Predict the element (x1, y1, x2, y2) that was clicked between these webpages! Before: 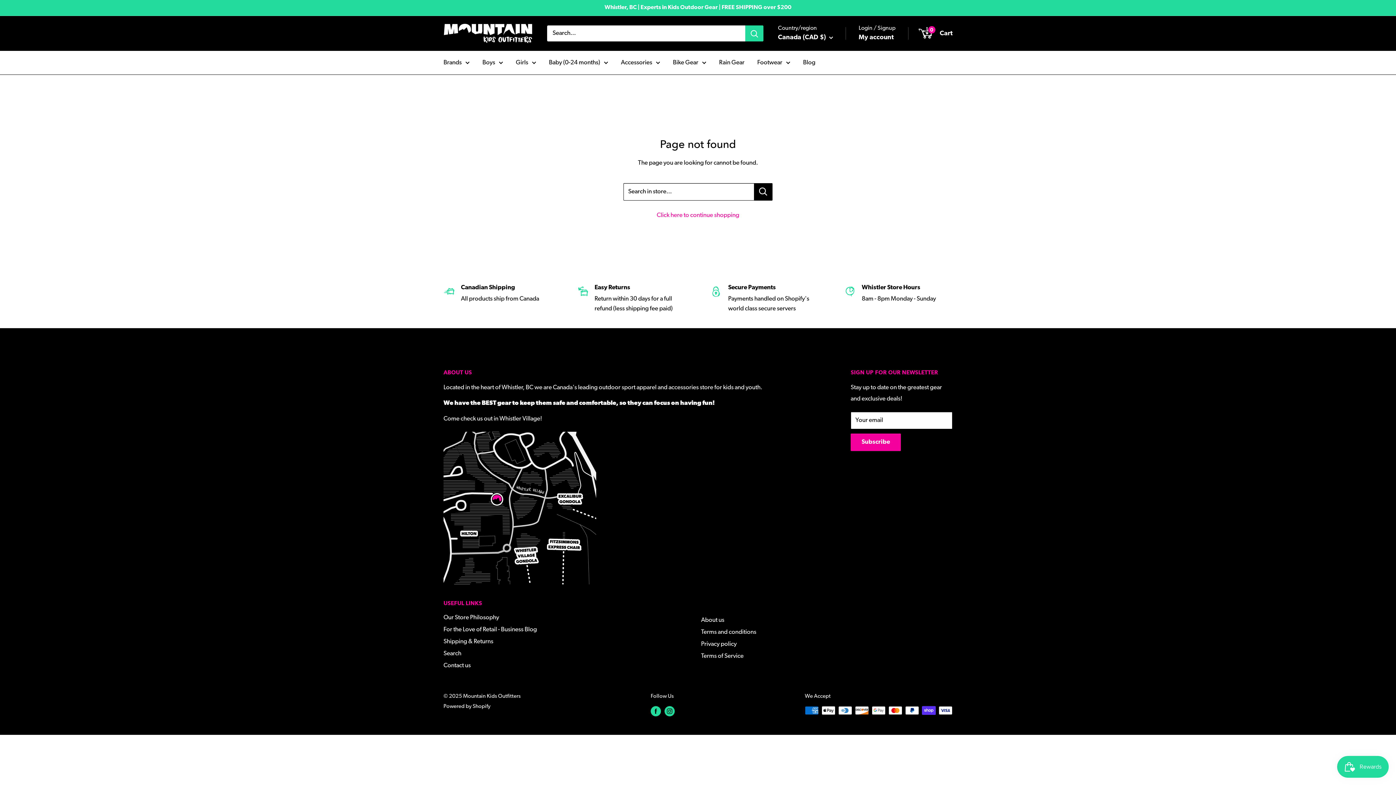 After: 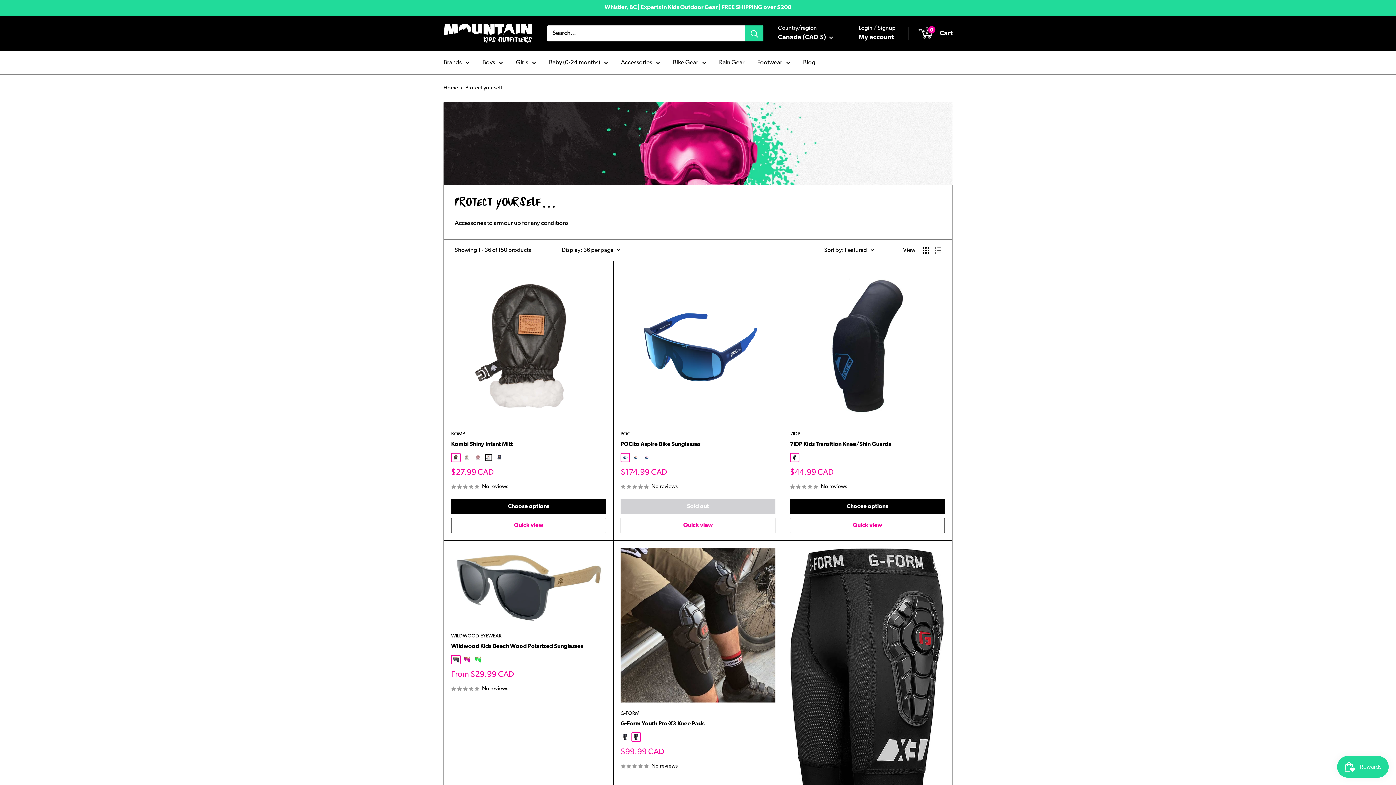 Action: label: Accessories bbox: (621, 57, 660, 68)